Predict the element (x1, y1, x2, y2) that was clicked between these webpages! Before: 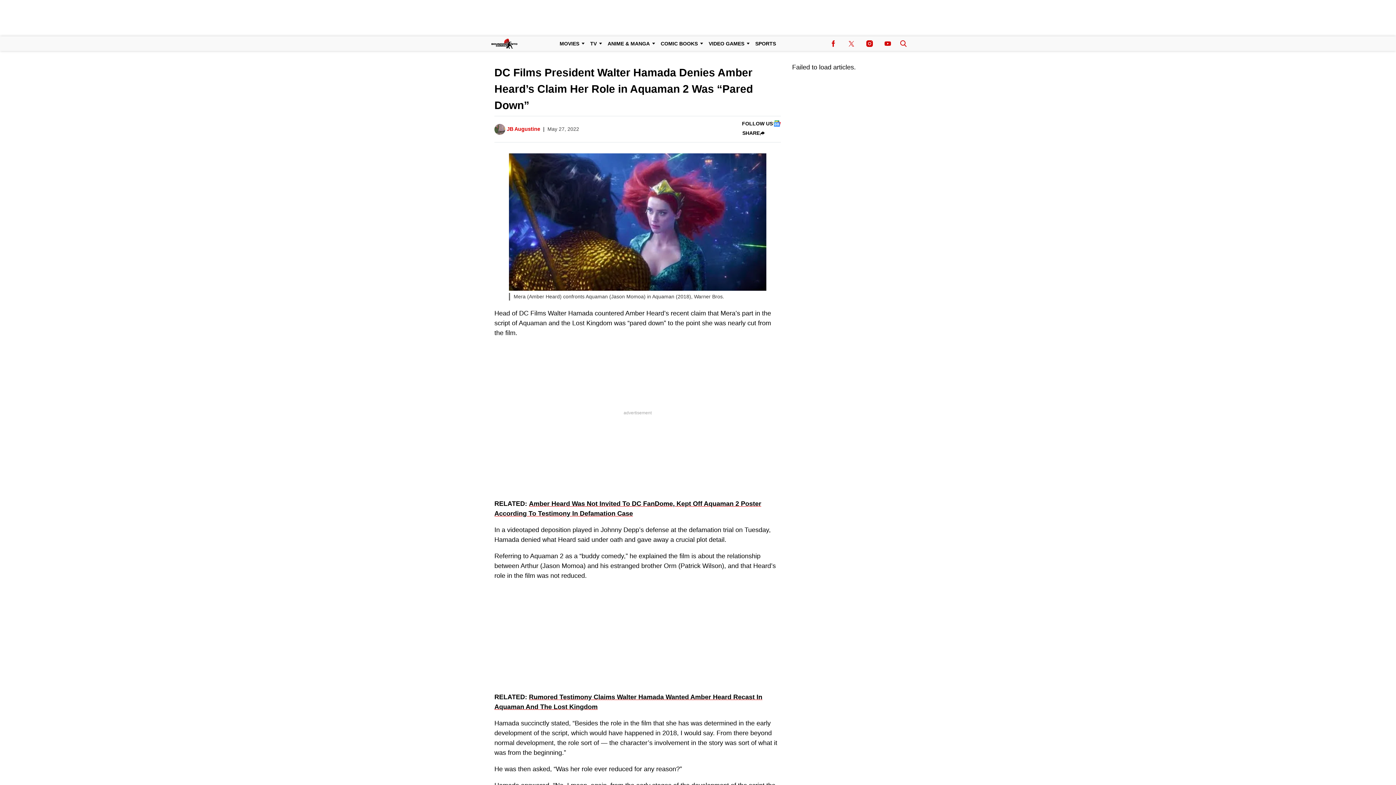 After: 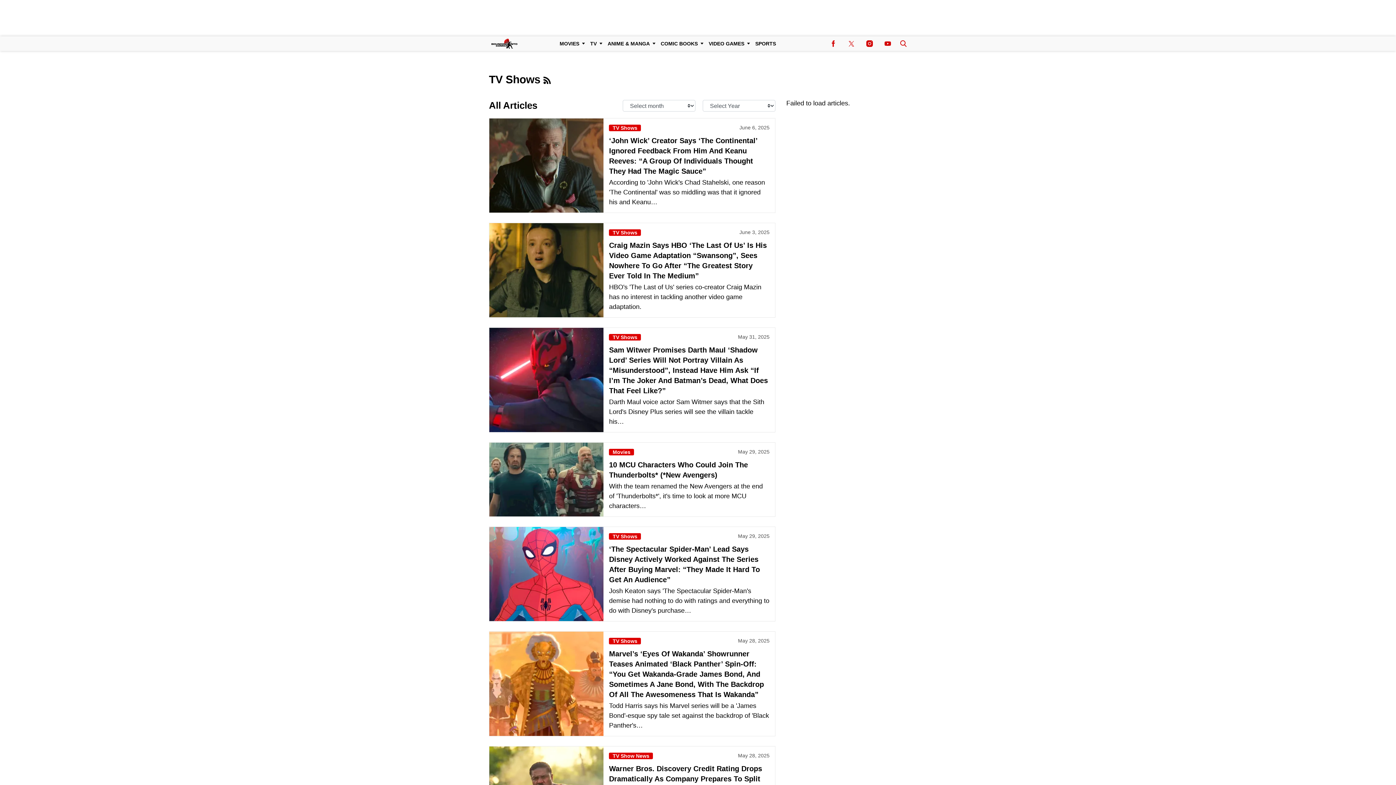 Action: bbox: (586, 36, 604, 50) label: Browse TV